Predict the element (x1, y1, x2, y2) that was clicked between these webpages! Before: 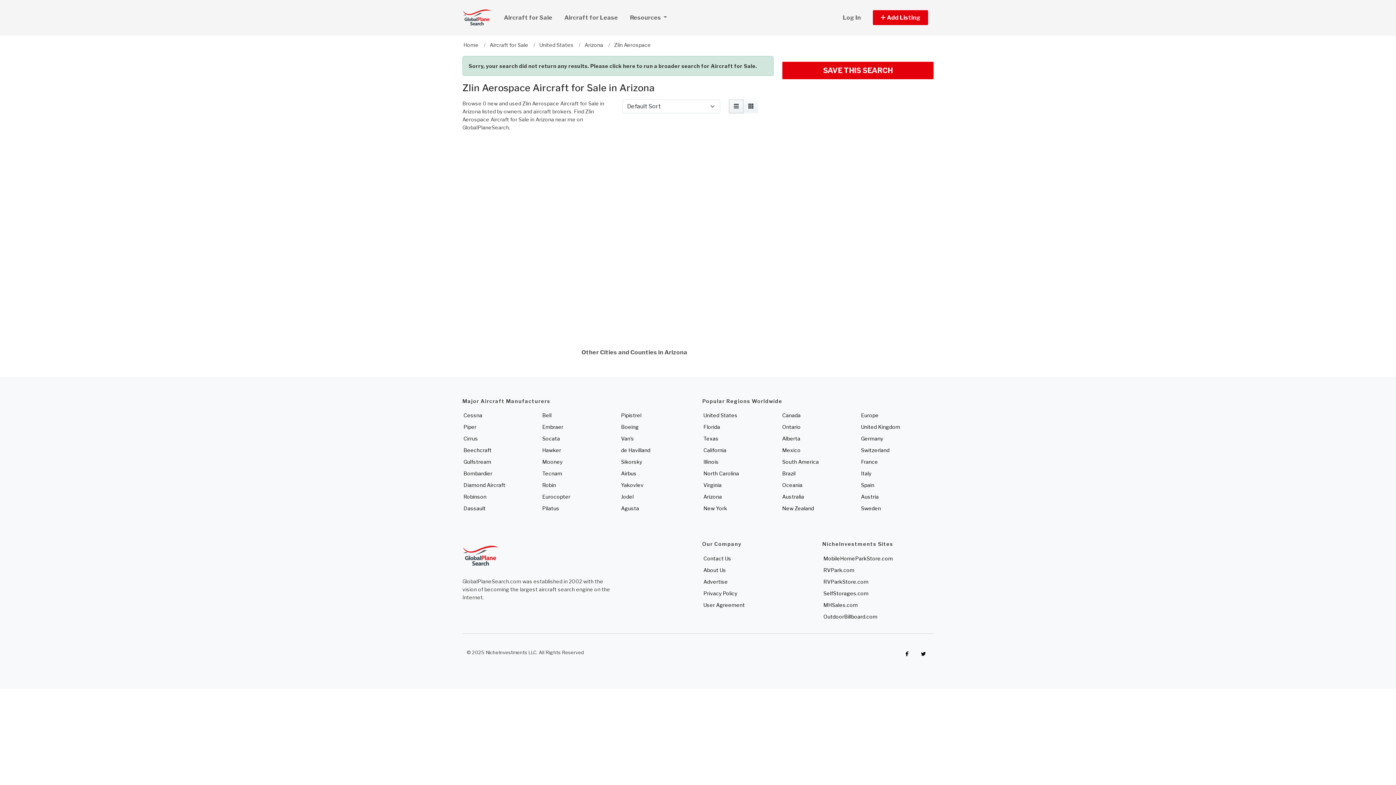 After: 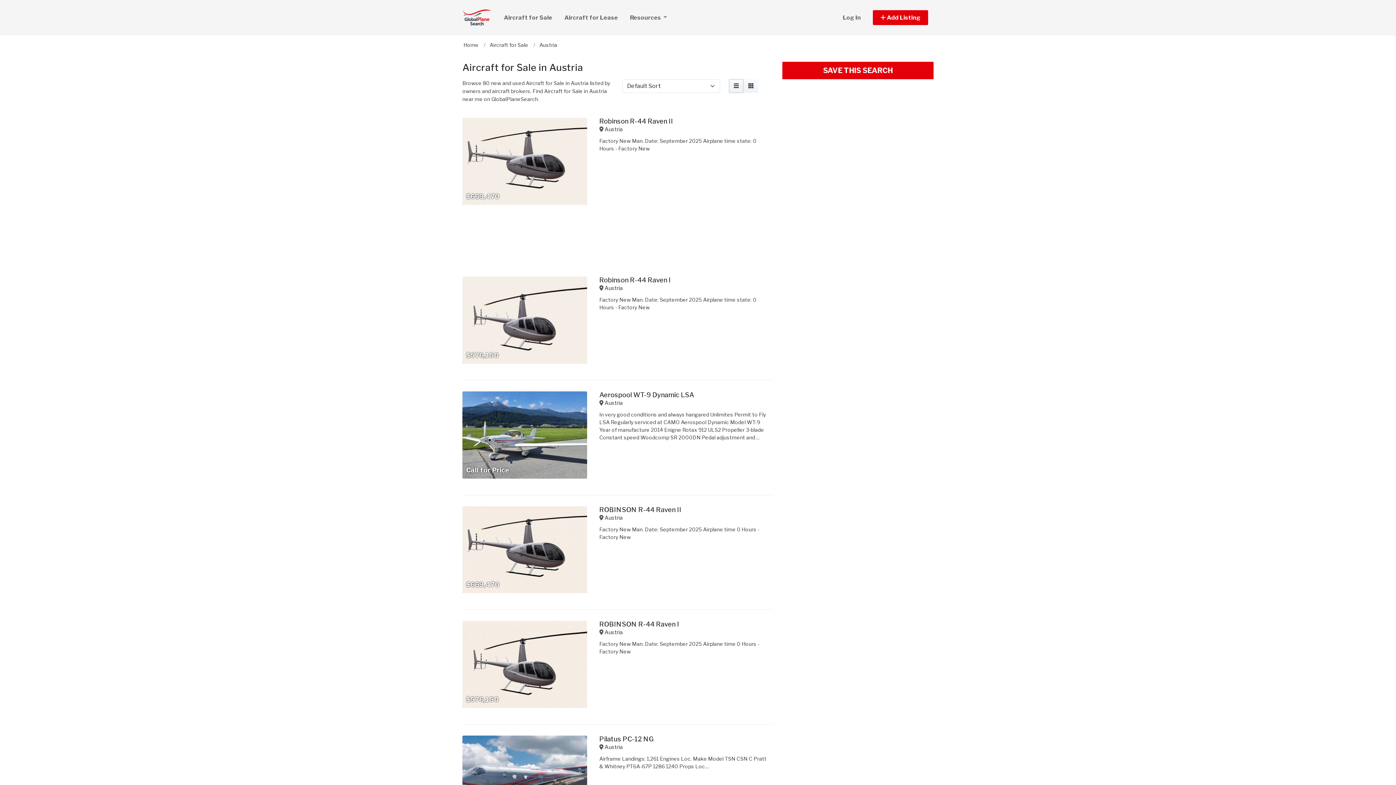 Action: bbox: (861, 493, 879, 499) label: Austria